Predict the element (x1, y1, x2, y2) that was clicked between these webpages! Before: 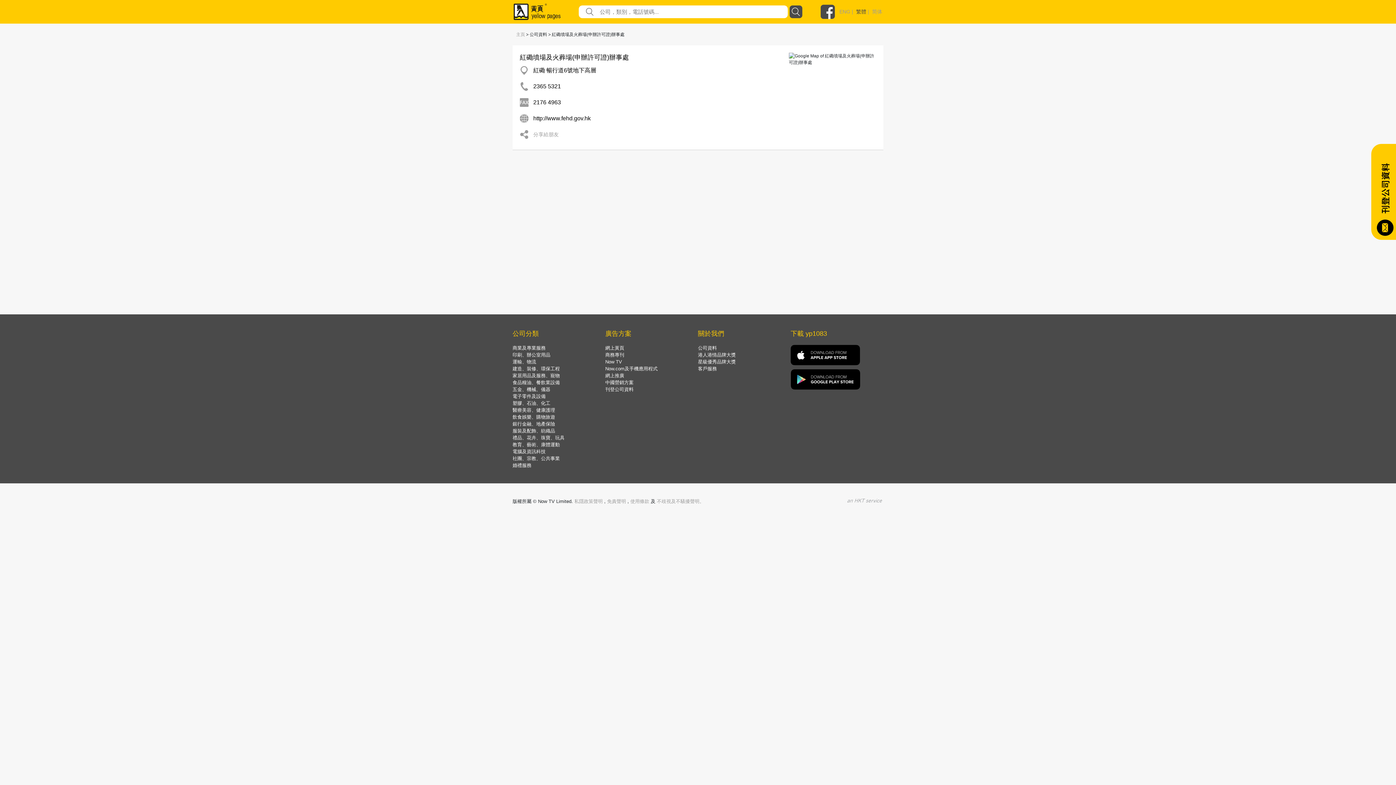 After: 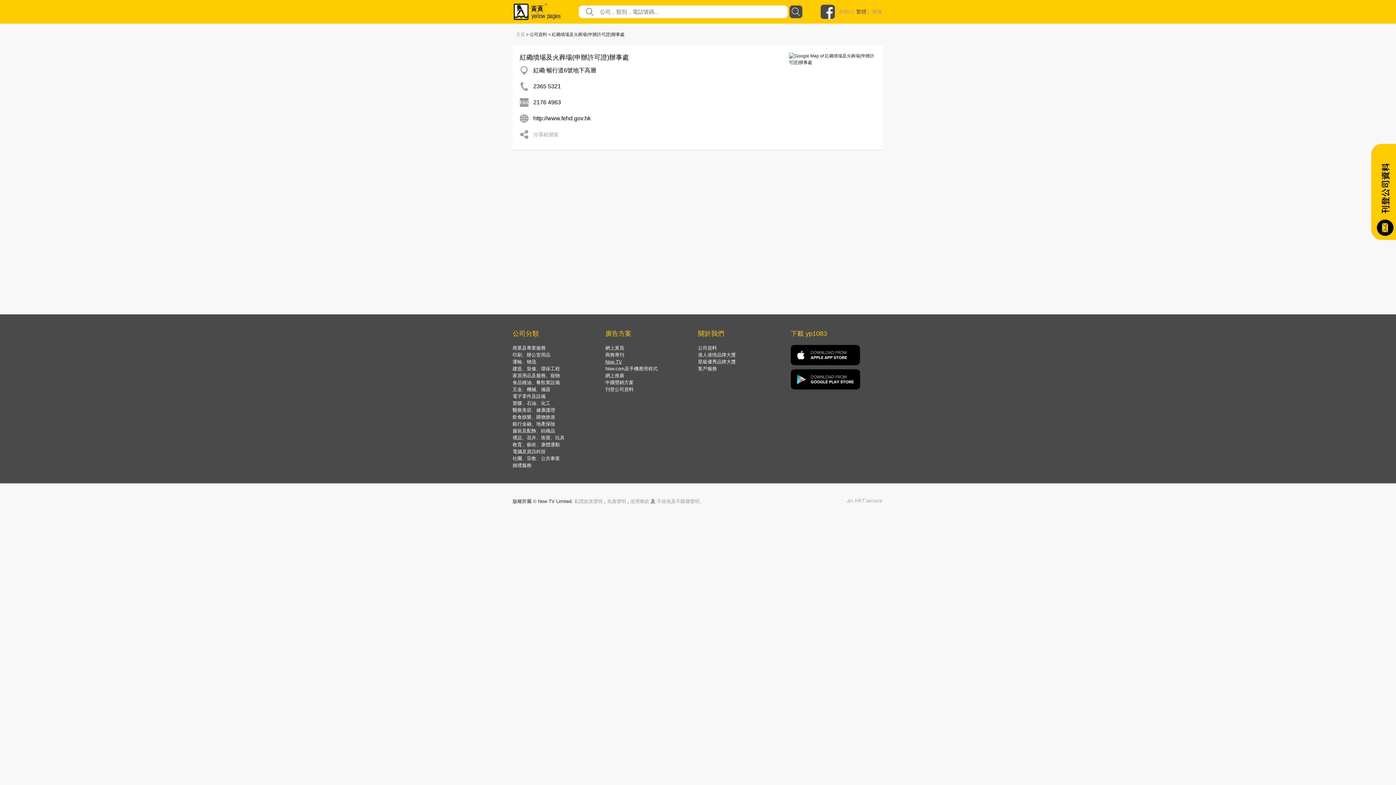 Action: label: Now TV bbox: (605, 359, 622, 364)